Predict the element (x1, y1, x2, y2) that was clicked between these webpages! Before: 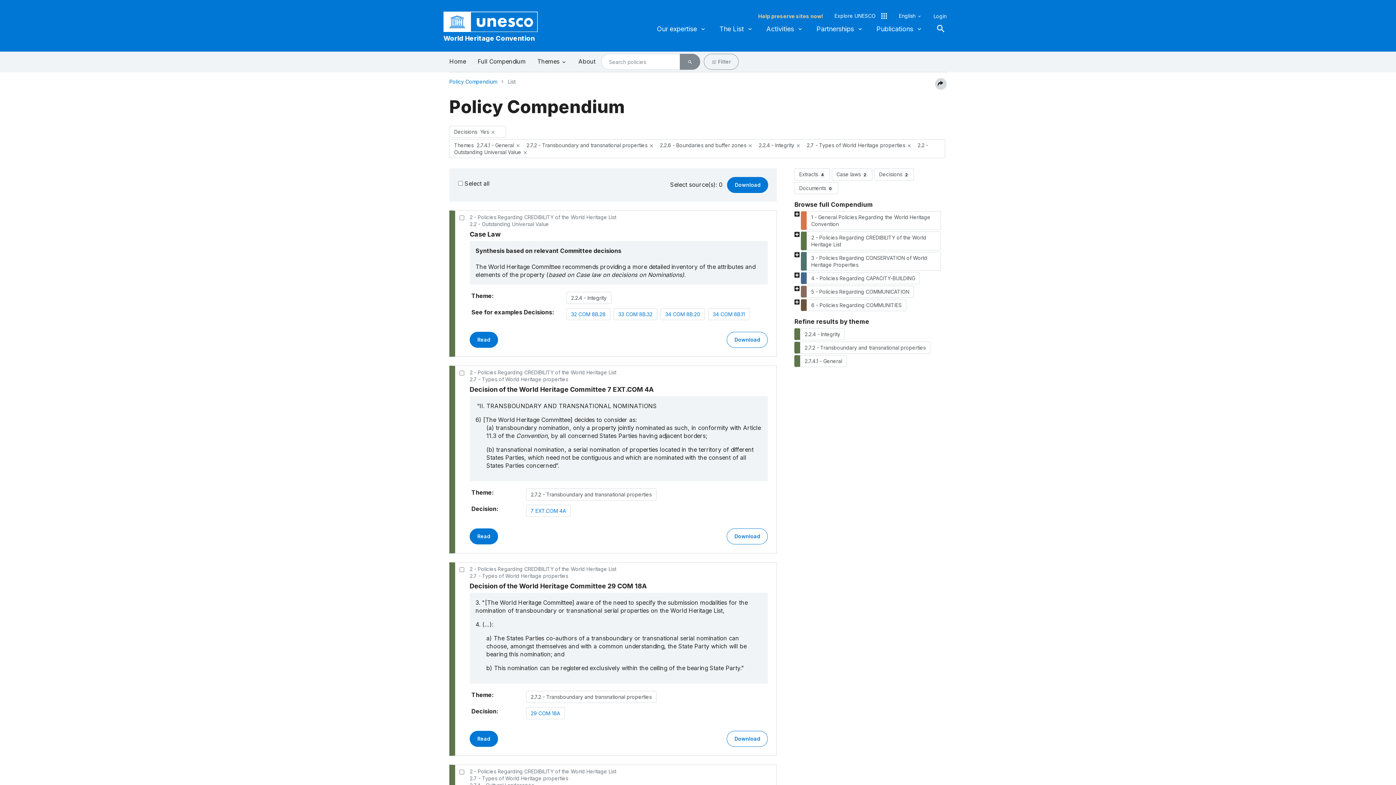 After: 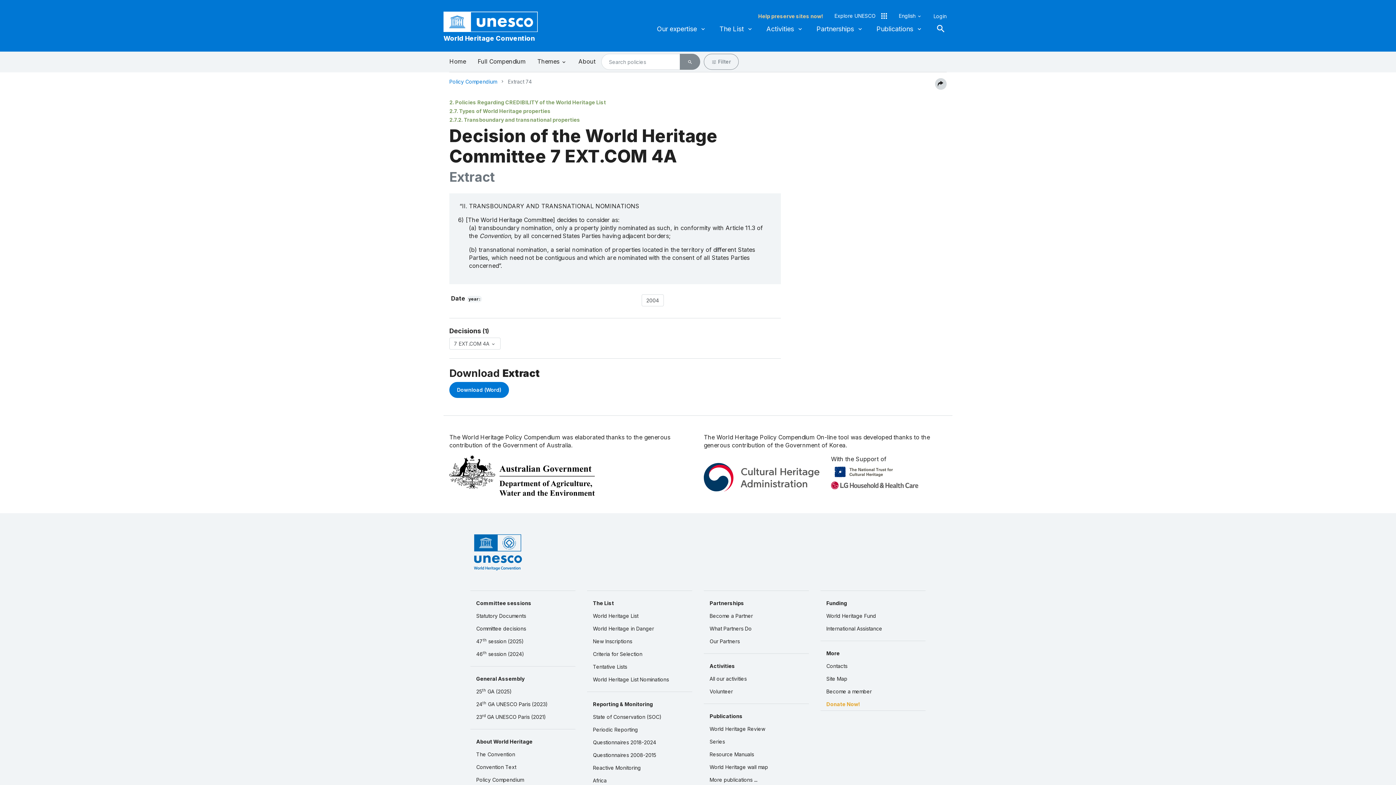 Action: label: Decision of the World Heritage Committee 7 EXT.COM 4A bbox: (469, 385, 768, 393)